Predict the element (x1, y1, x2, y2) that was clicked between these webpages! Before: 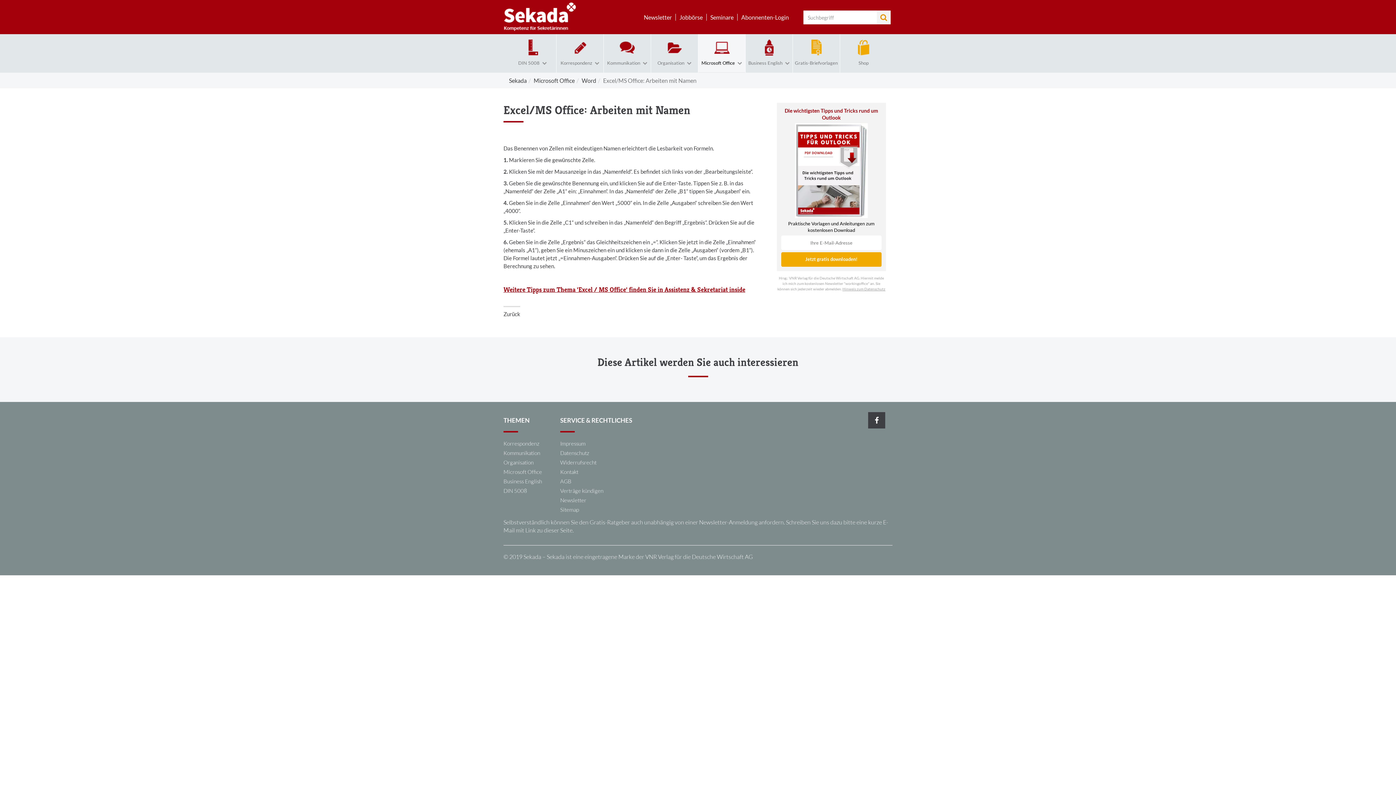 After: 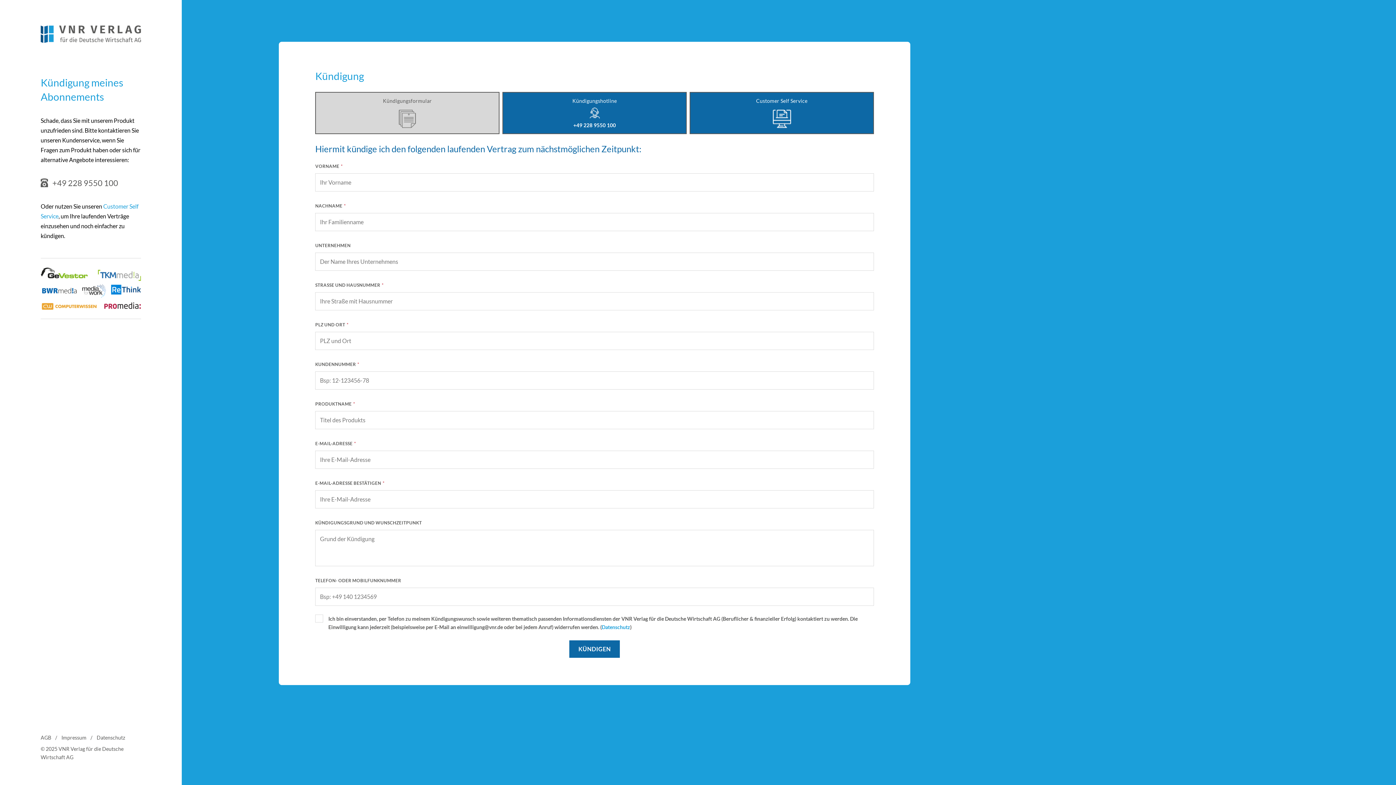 Action: bbox: (560, 487, 603, 494) label: Verträge kündigen